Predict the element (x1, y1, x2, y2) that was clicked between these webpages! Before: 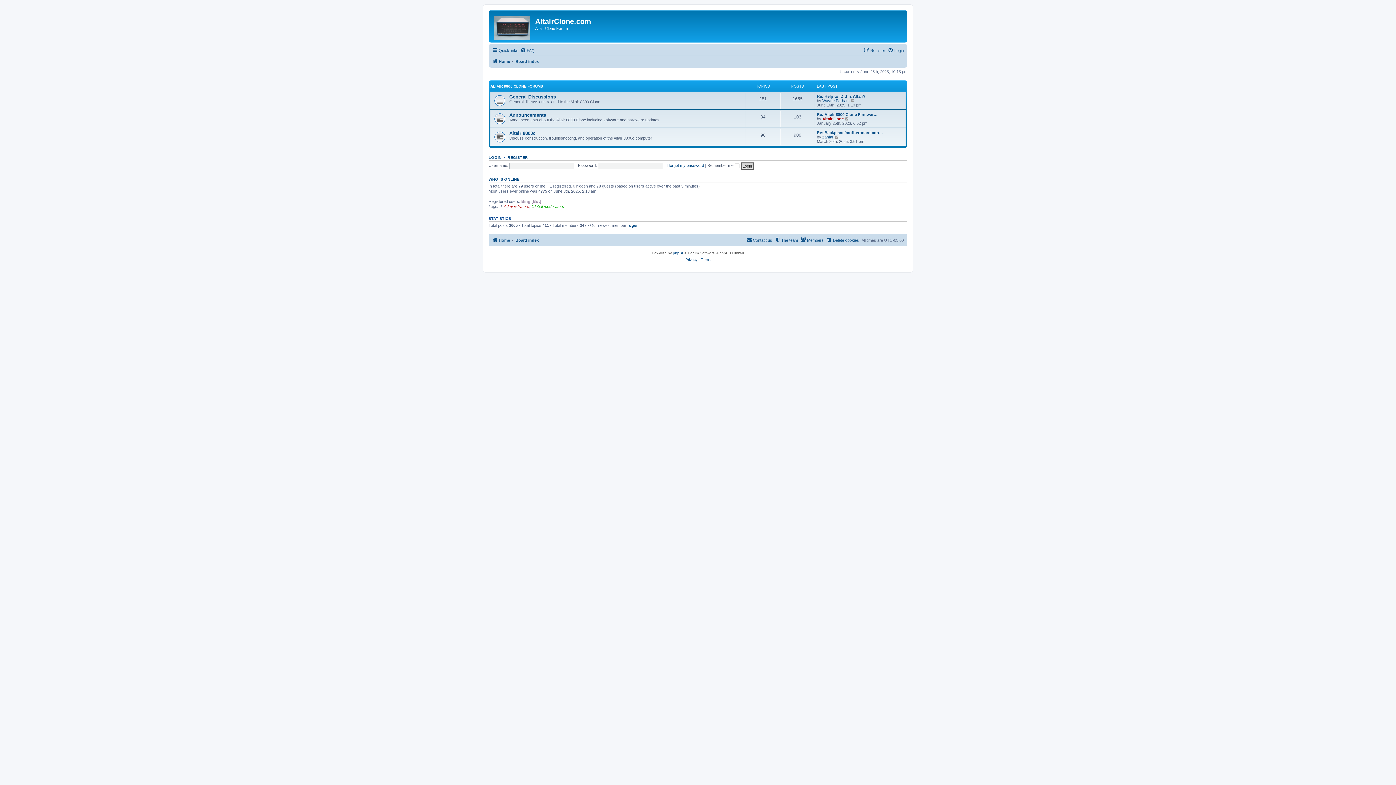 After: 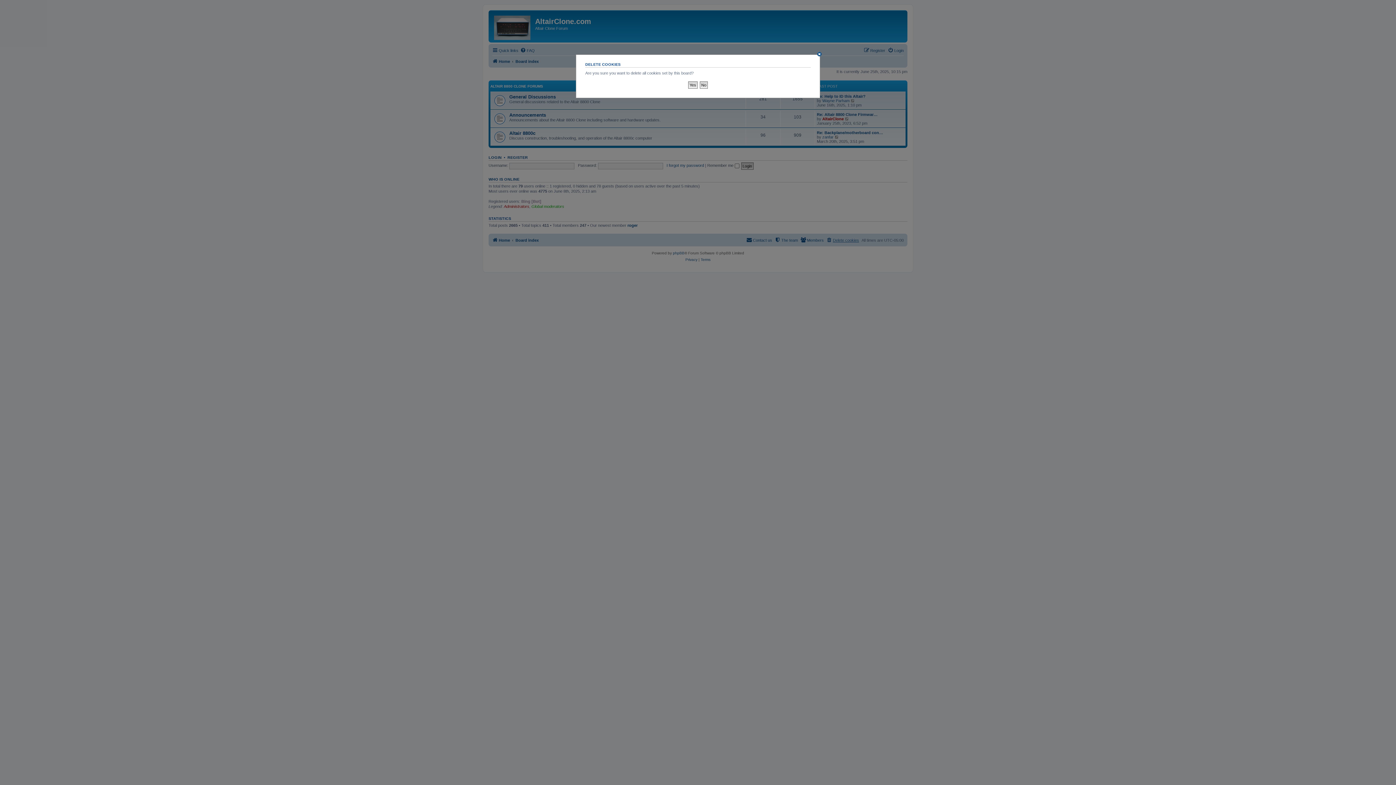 Action: label: Delete cookies bbox: (826, 236, 859, 244)